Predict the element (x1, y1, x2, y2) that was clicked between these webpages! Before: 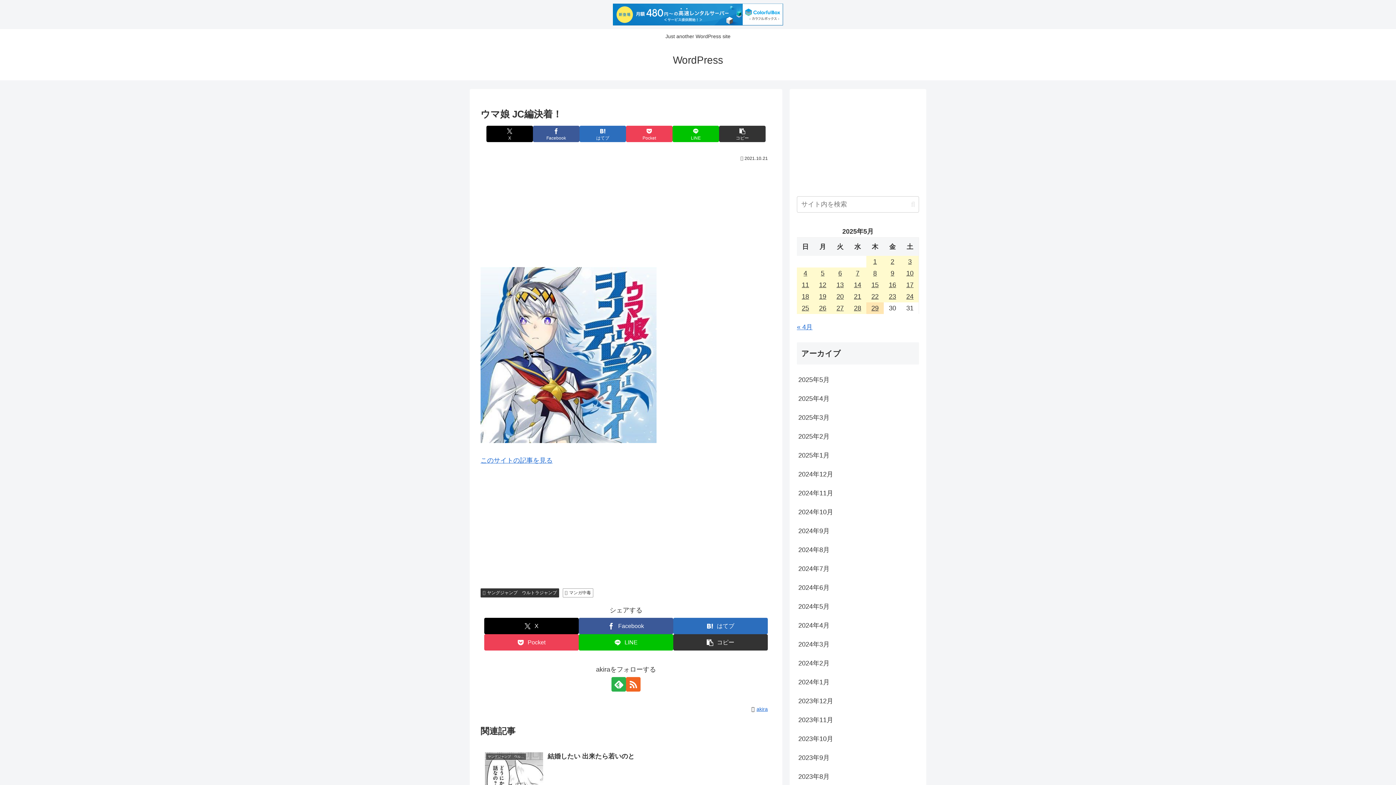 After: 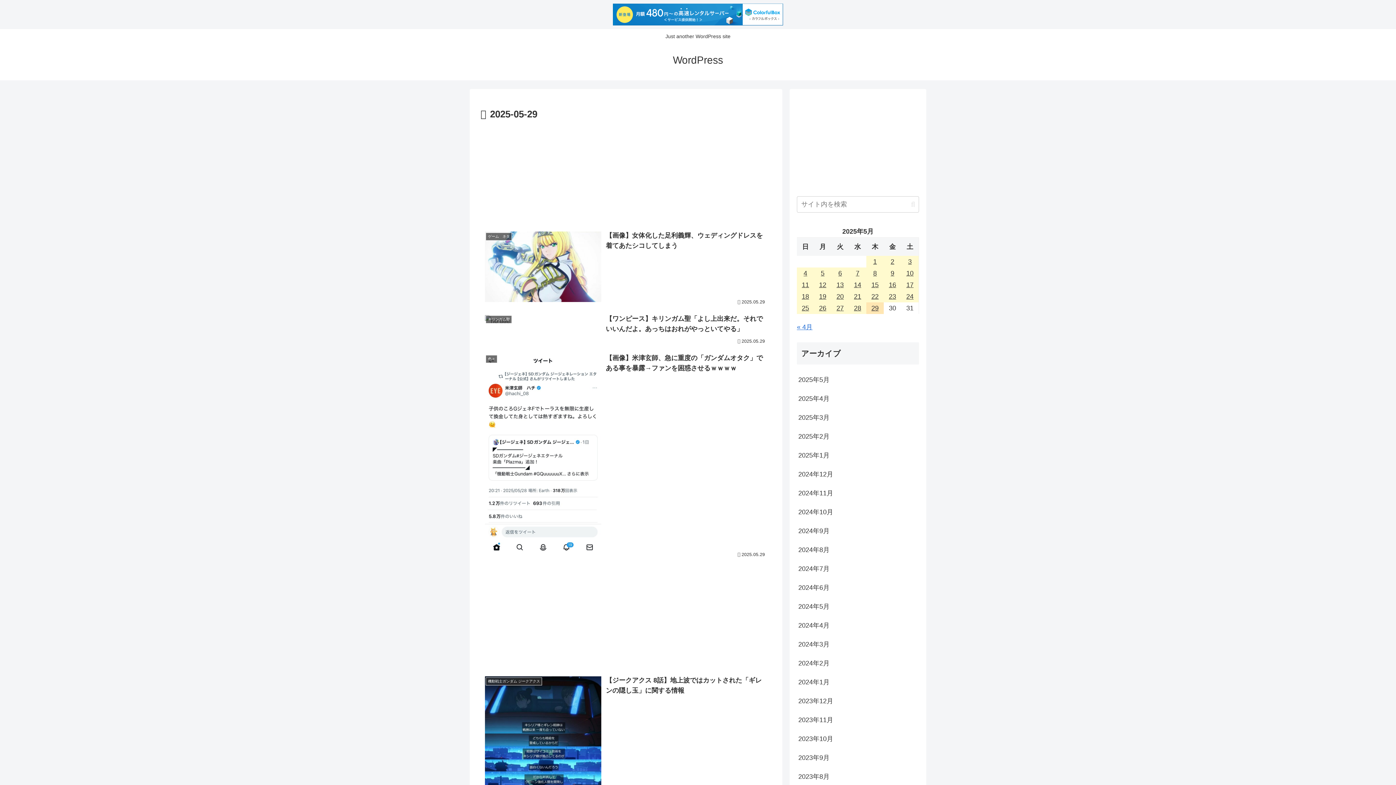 Action: bbox: (866, 302, 884, 314) label: 2025年5月29日 に投稿を公開